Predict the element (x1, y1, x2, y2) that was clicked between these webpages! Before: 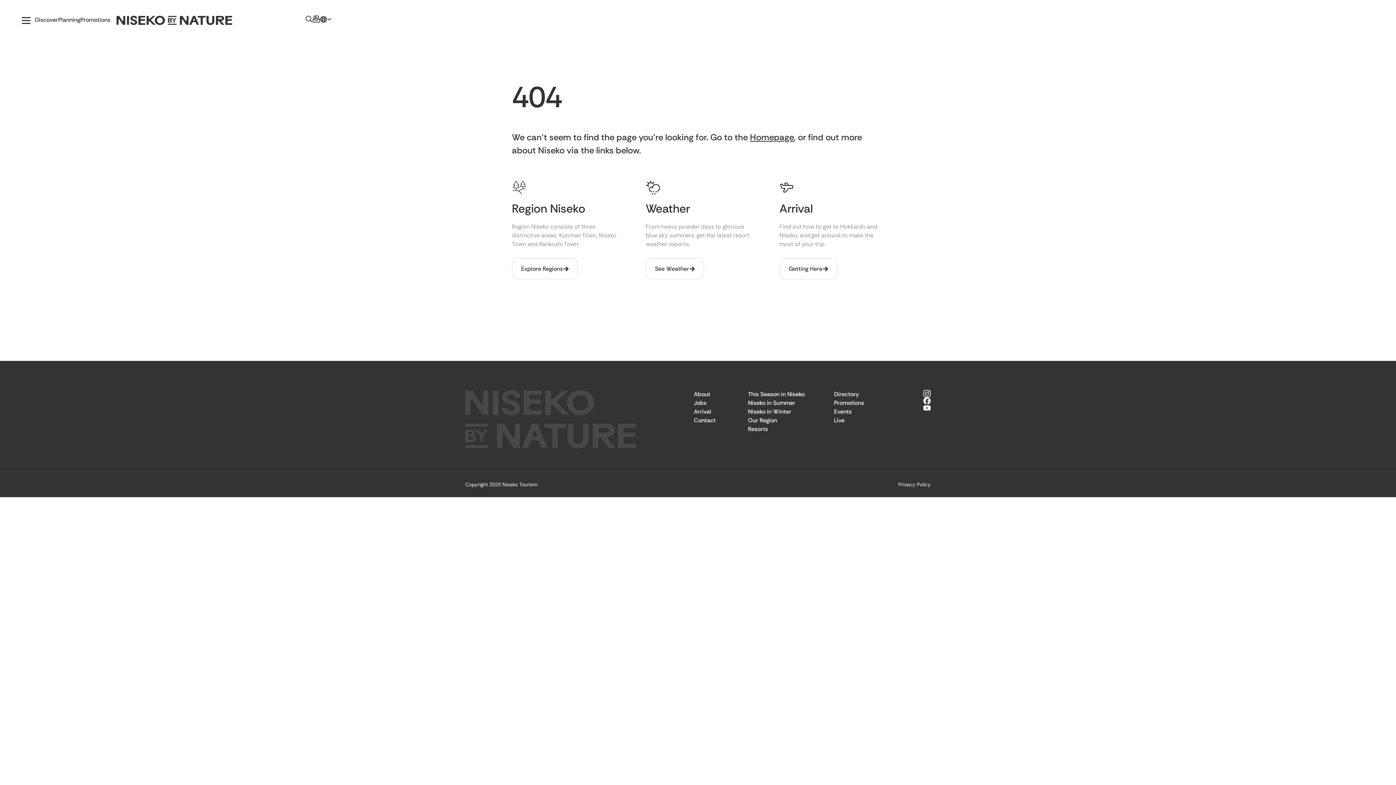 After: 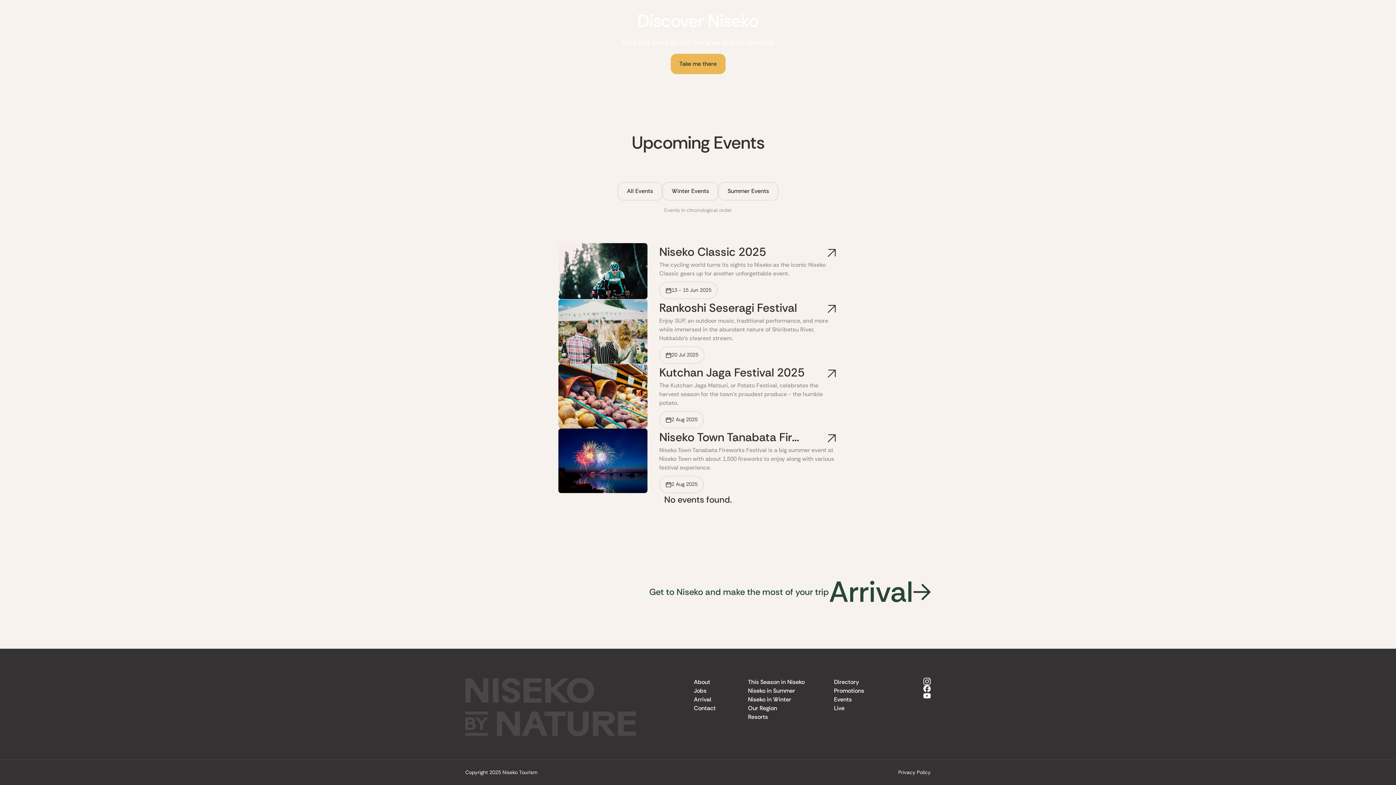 Action: label: Events bbox: (834, 407, 852, 416)